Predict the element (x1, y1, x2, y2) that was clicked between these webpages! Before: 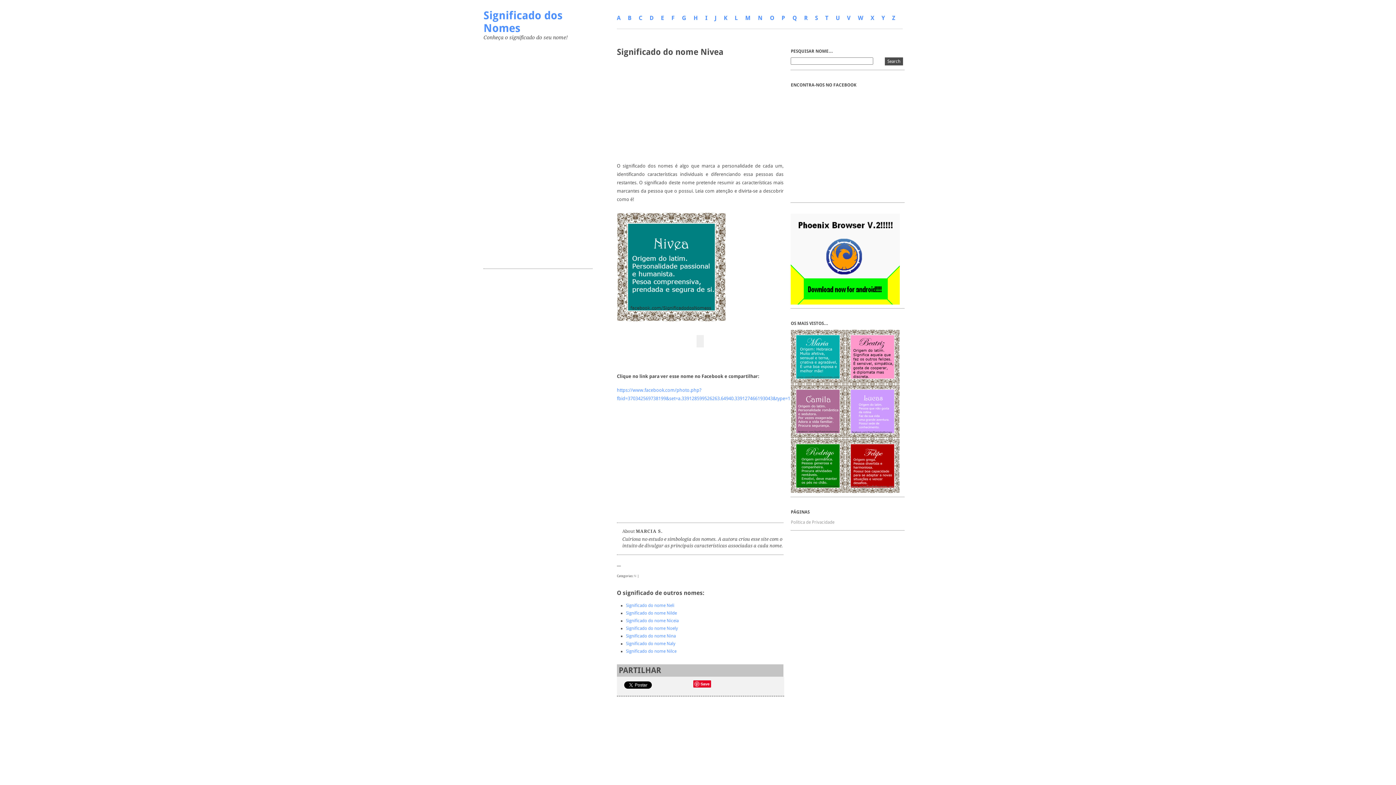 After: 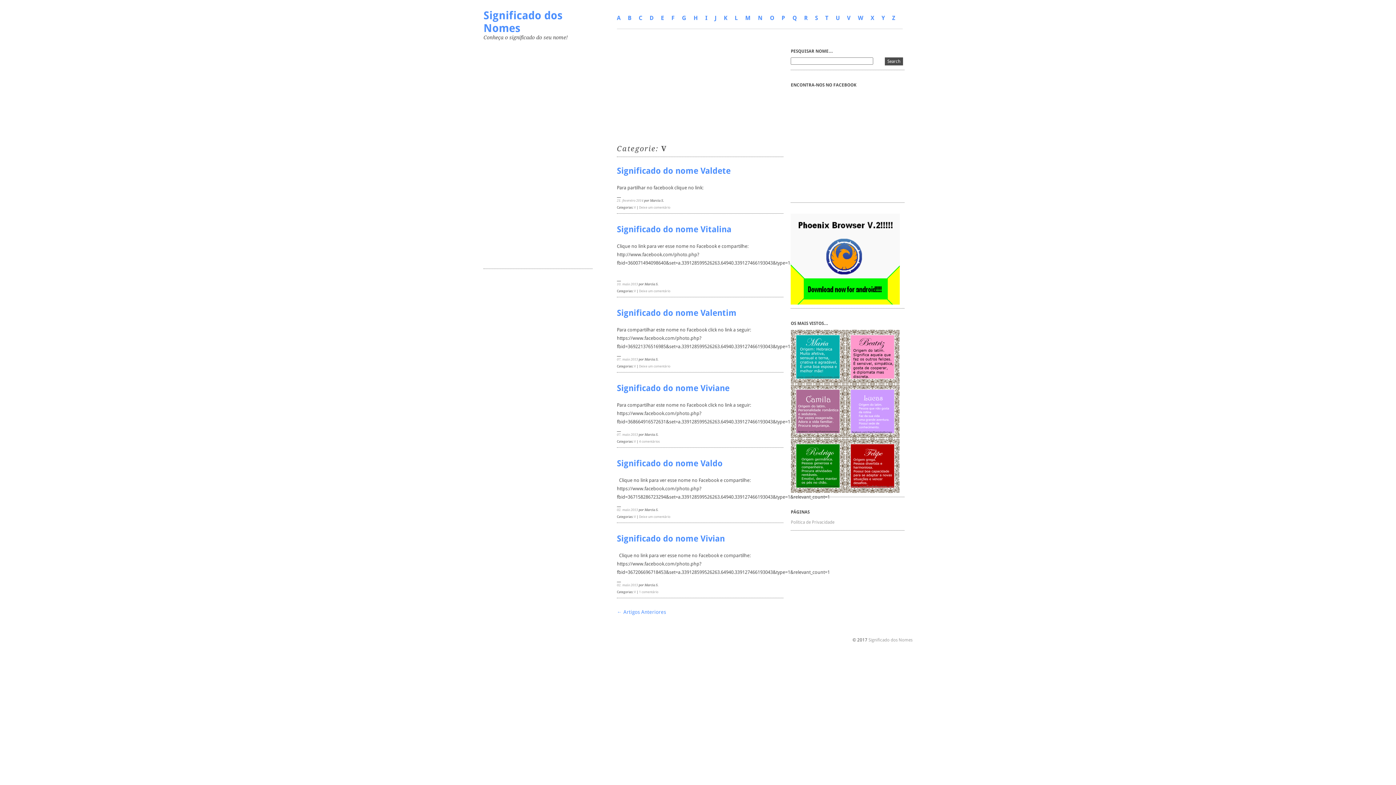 Action: bbox: (847, 14, 850, 21) label: V